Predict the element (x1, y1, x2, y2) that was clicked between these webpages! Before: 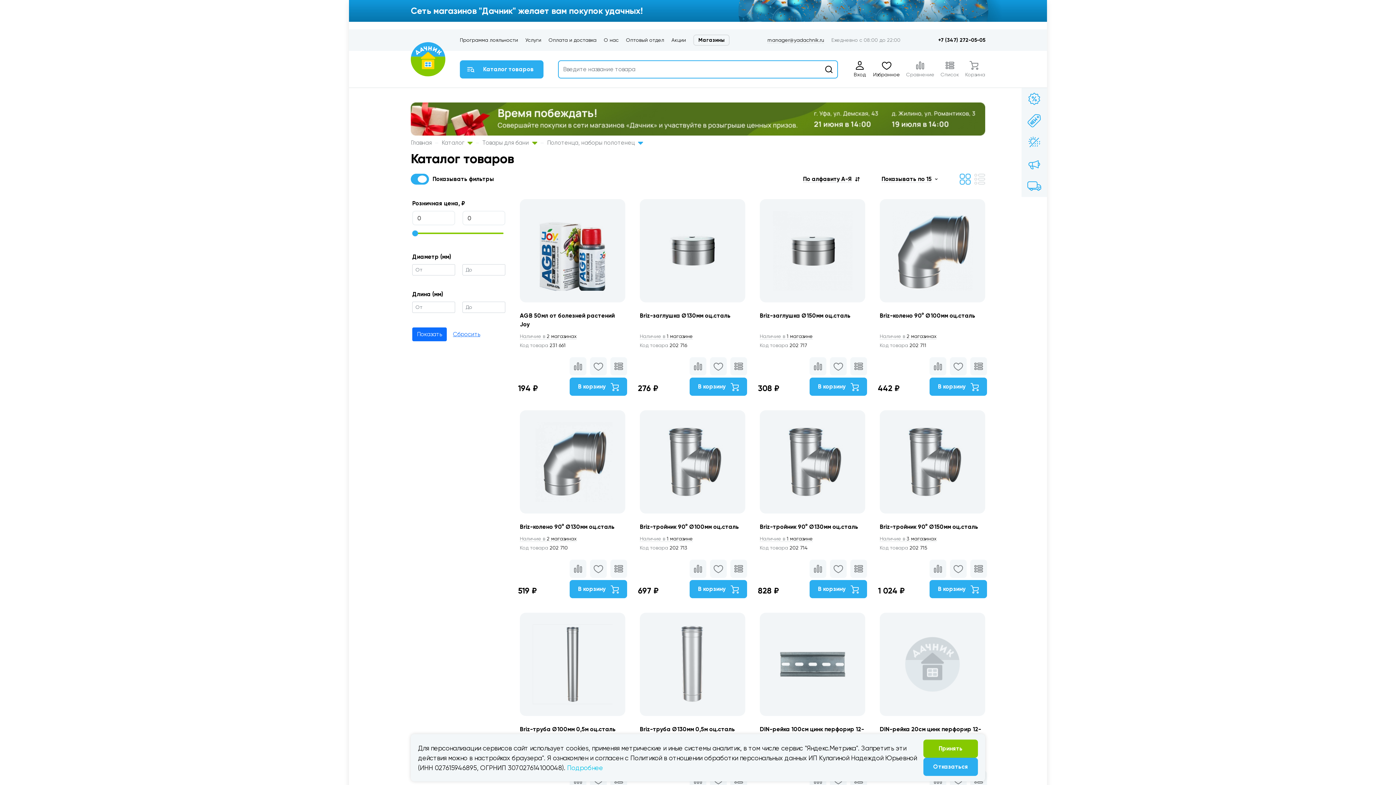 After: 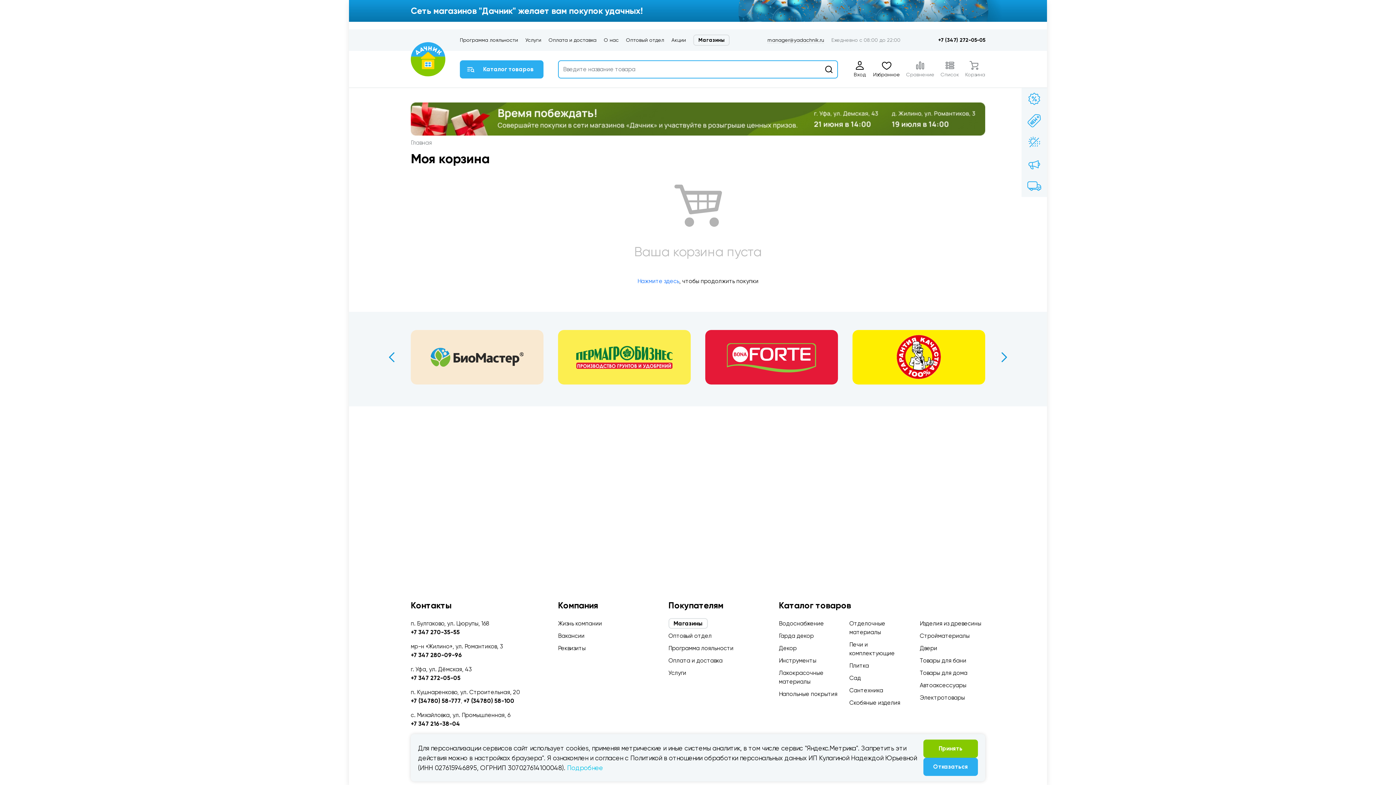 Action: label: Корзина bbox: (965, 60, 985, 78)